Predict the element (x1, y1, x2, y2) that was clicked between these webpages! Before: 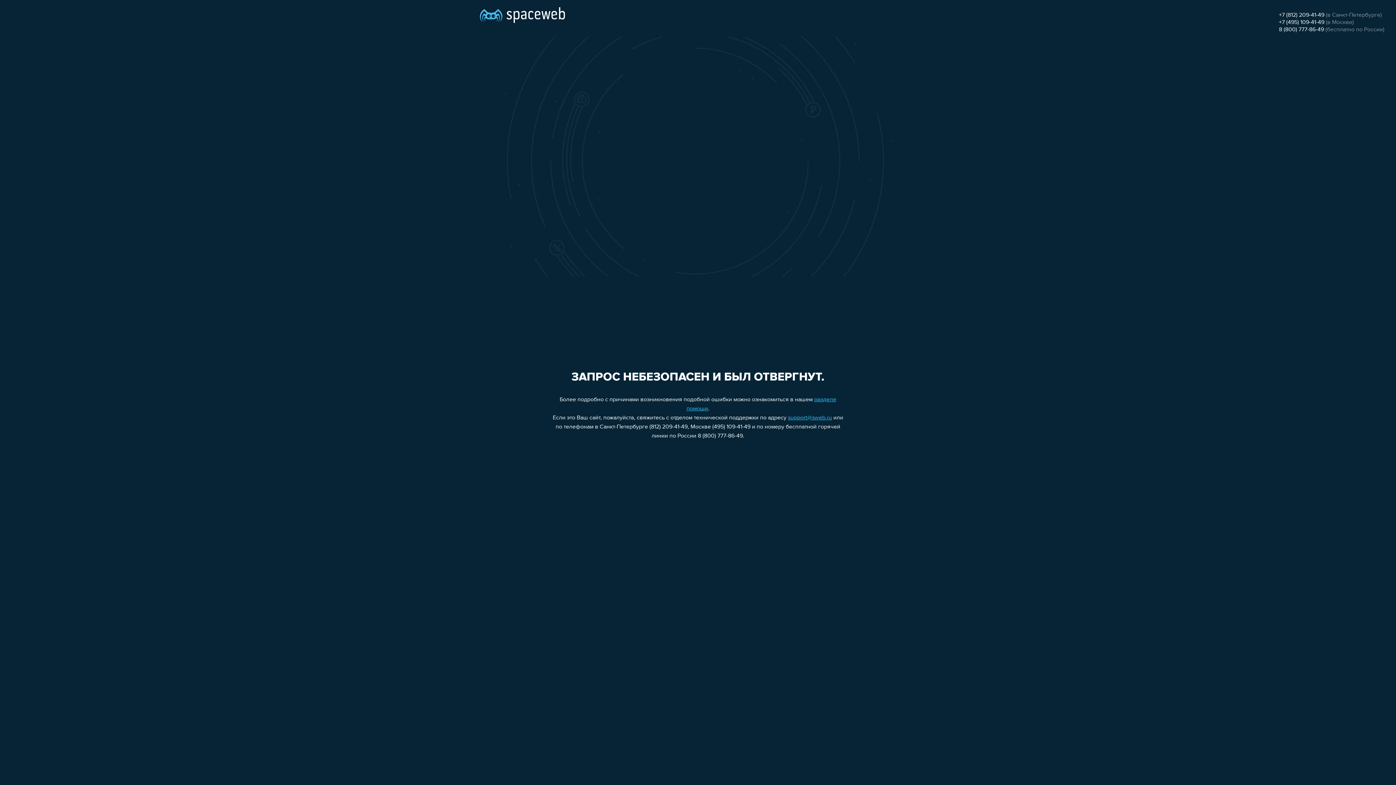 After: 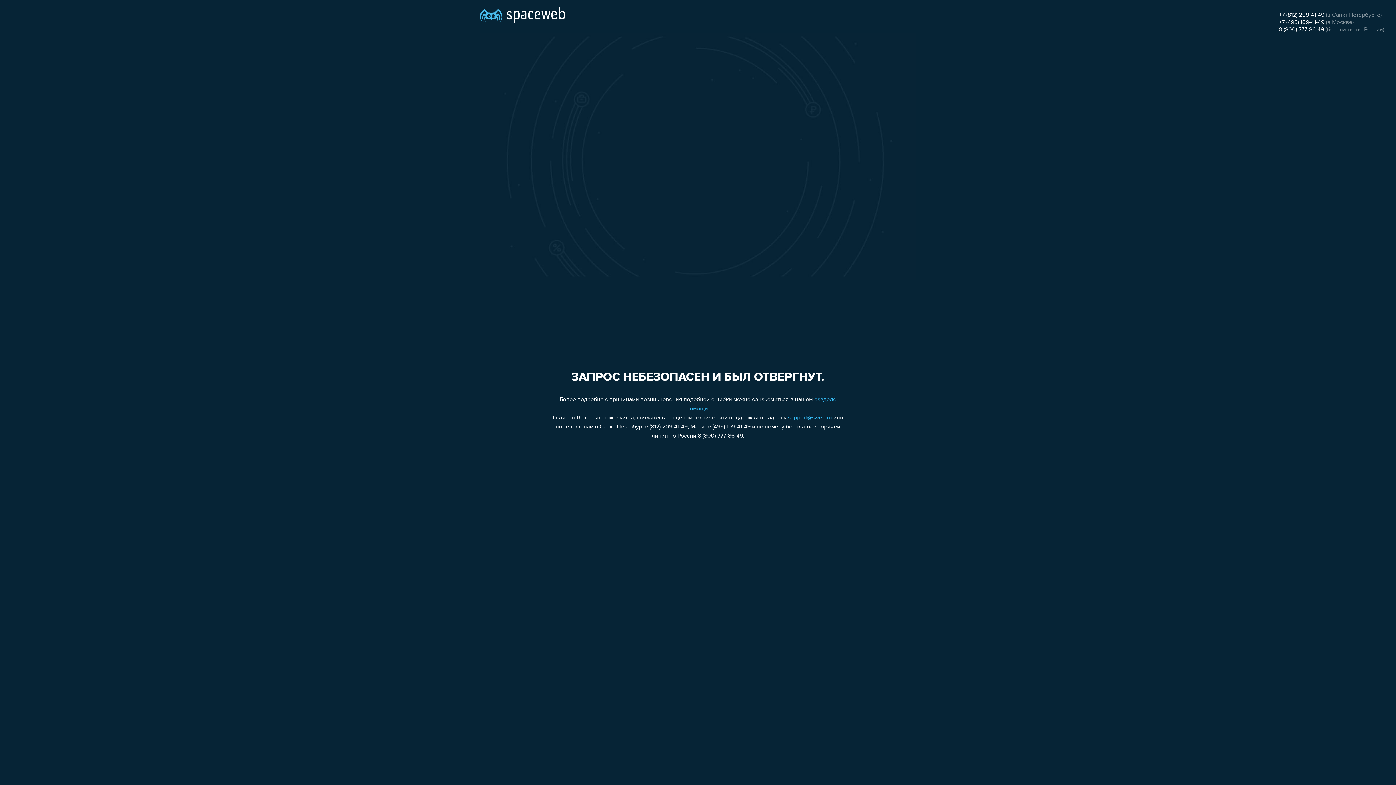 Action: bbox: (1279, 12, 1324, 18) label: +7 (812) 209-41-49